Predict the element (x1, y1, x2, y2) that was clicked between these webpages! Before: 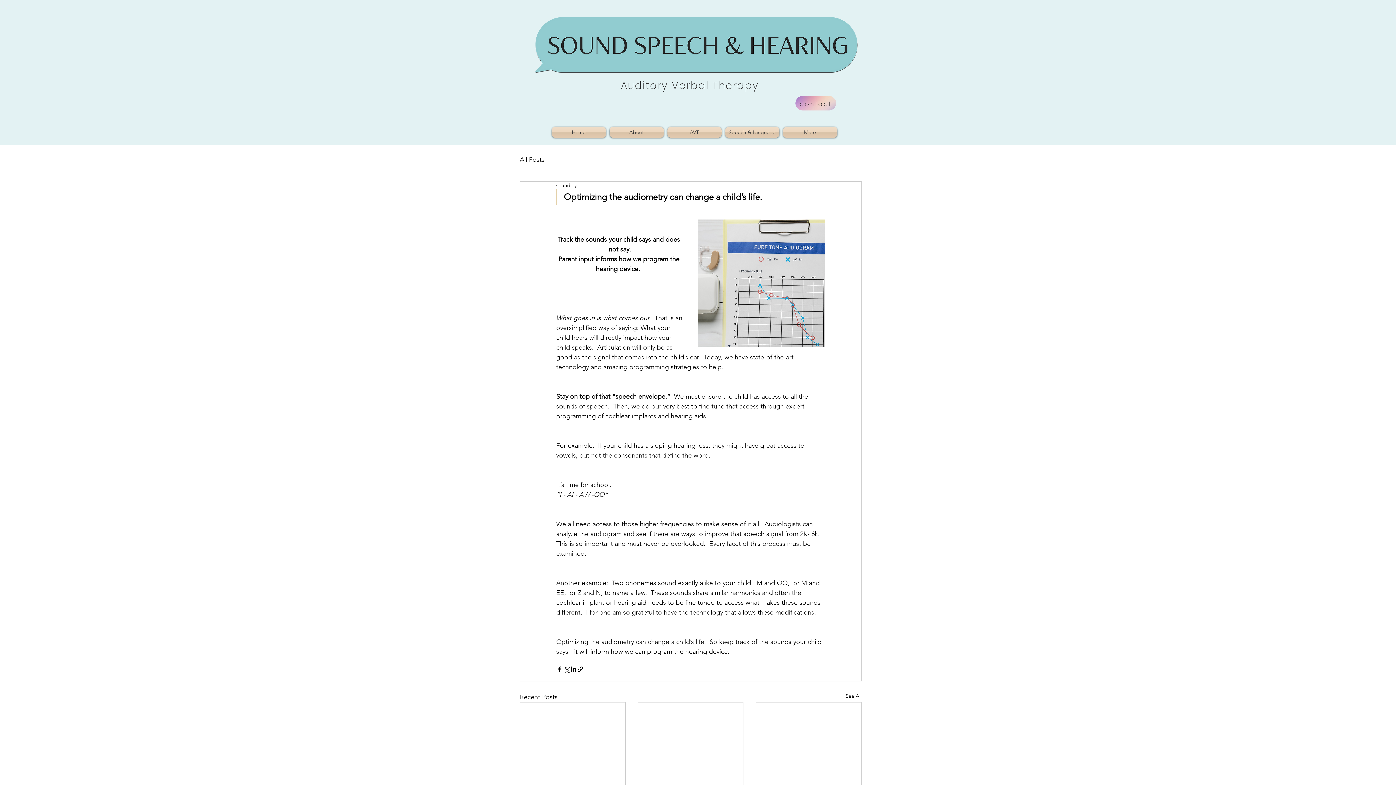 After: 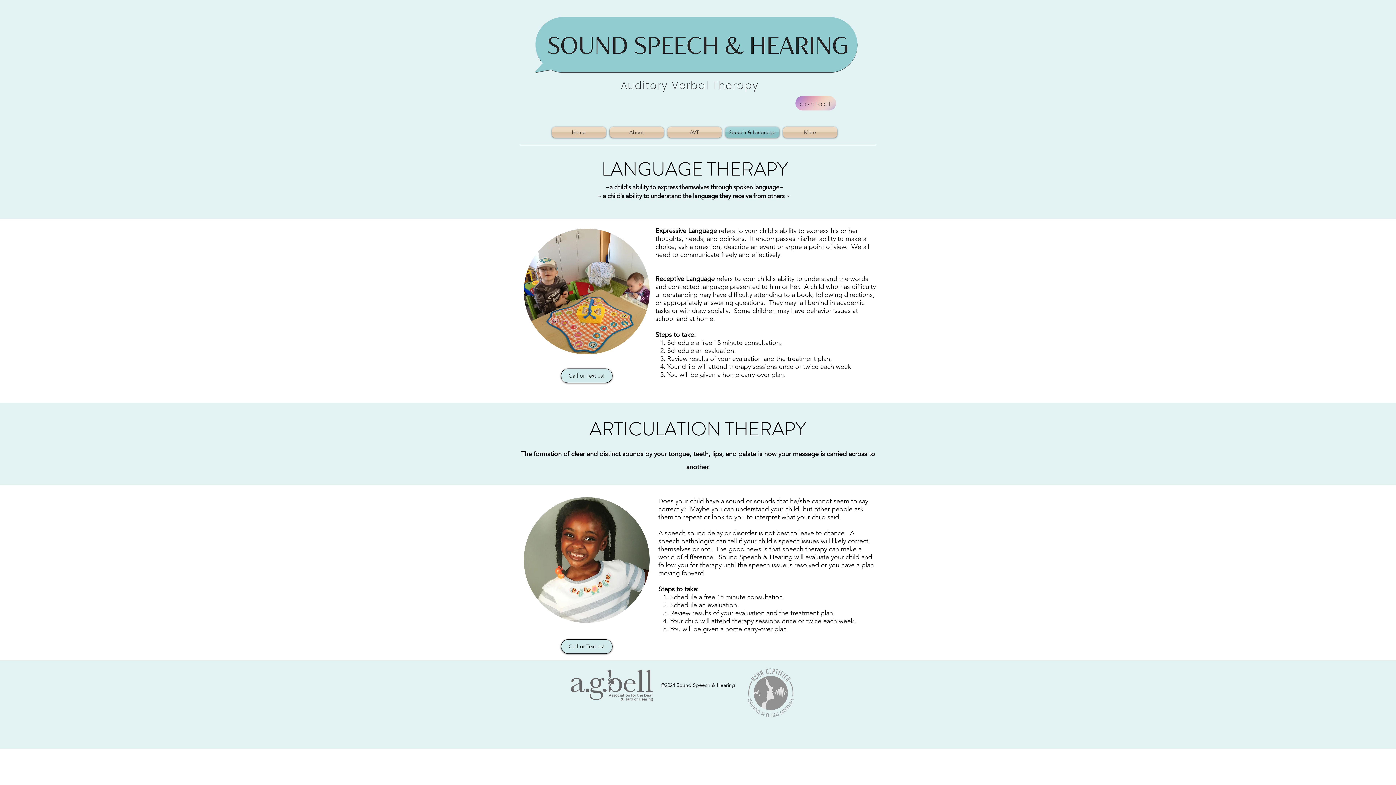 Action: label: Speech & Language bbox: (723, 126, 781, 137)